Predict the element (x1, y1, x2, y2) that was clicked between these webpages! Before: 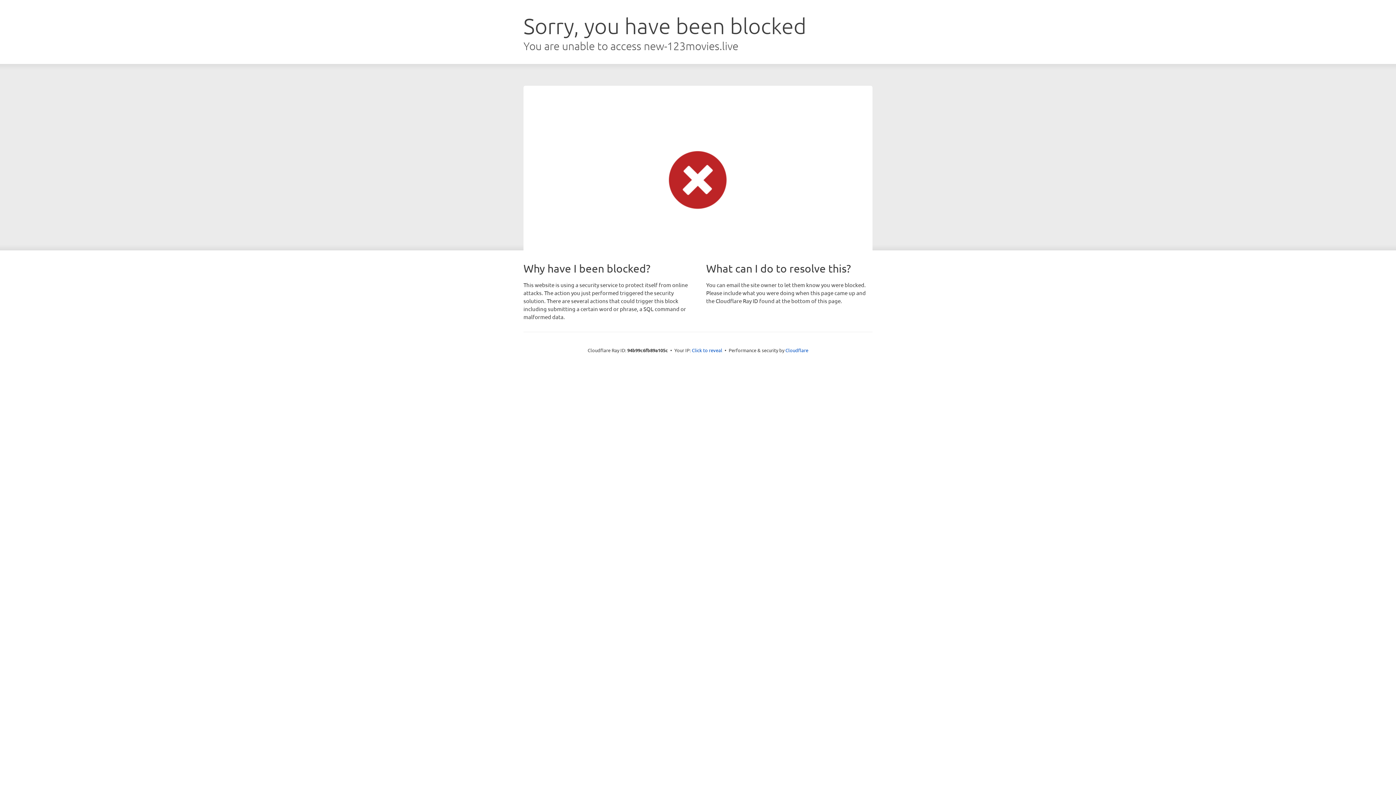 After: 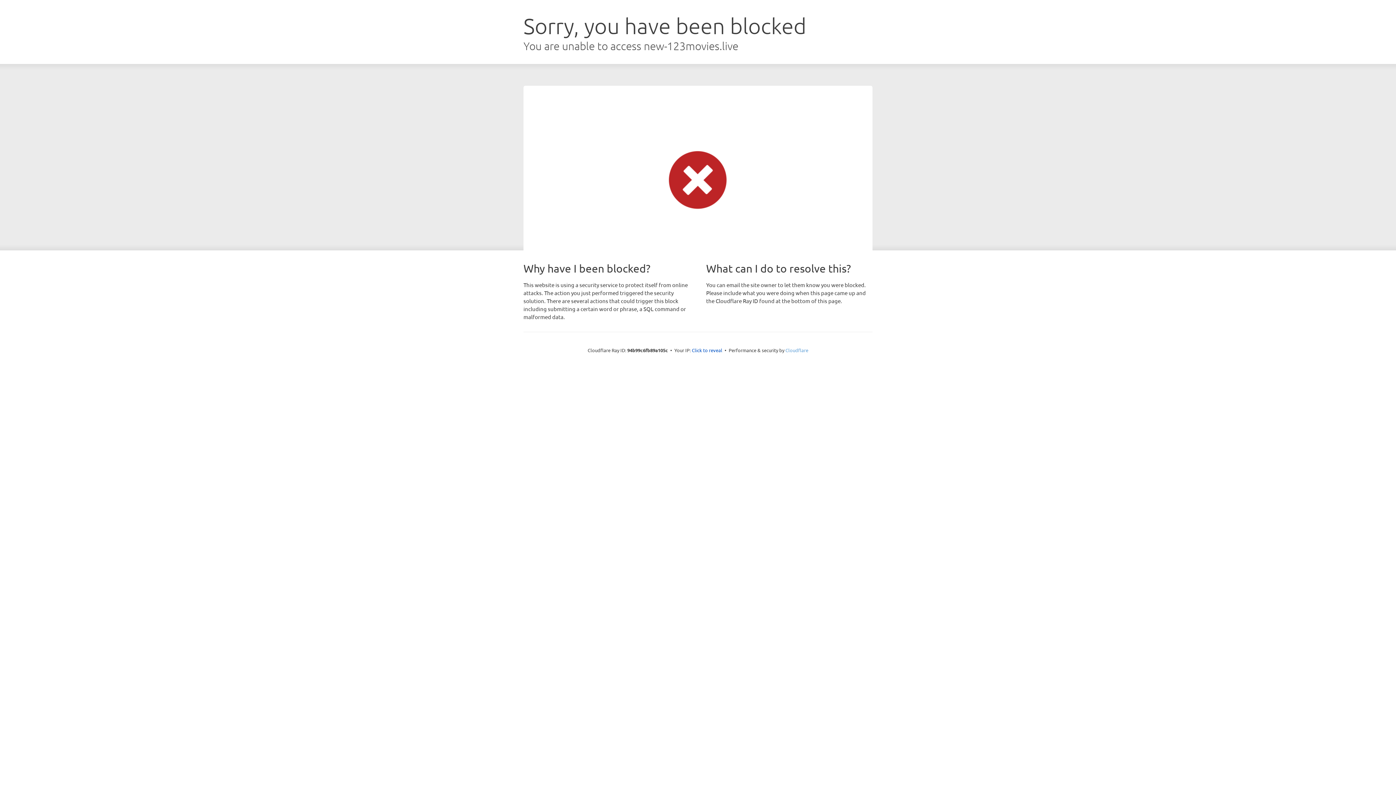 Action: bbox: (785, 347, 808, 353) label: Cloudflare